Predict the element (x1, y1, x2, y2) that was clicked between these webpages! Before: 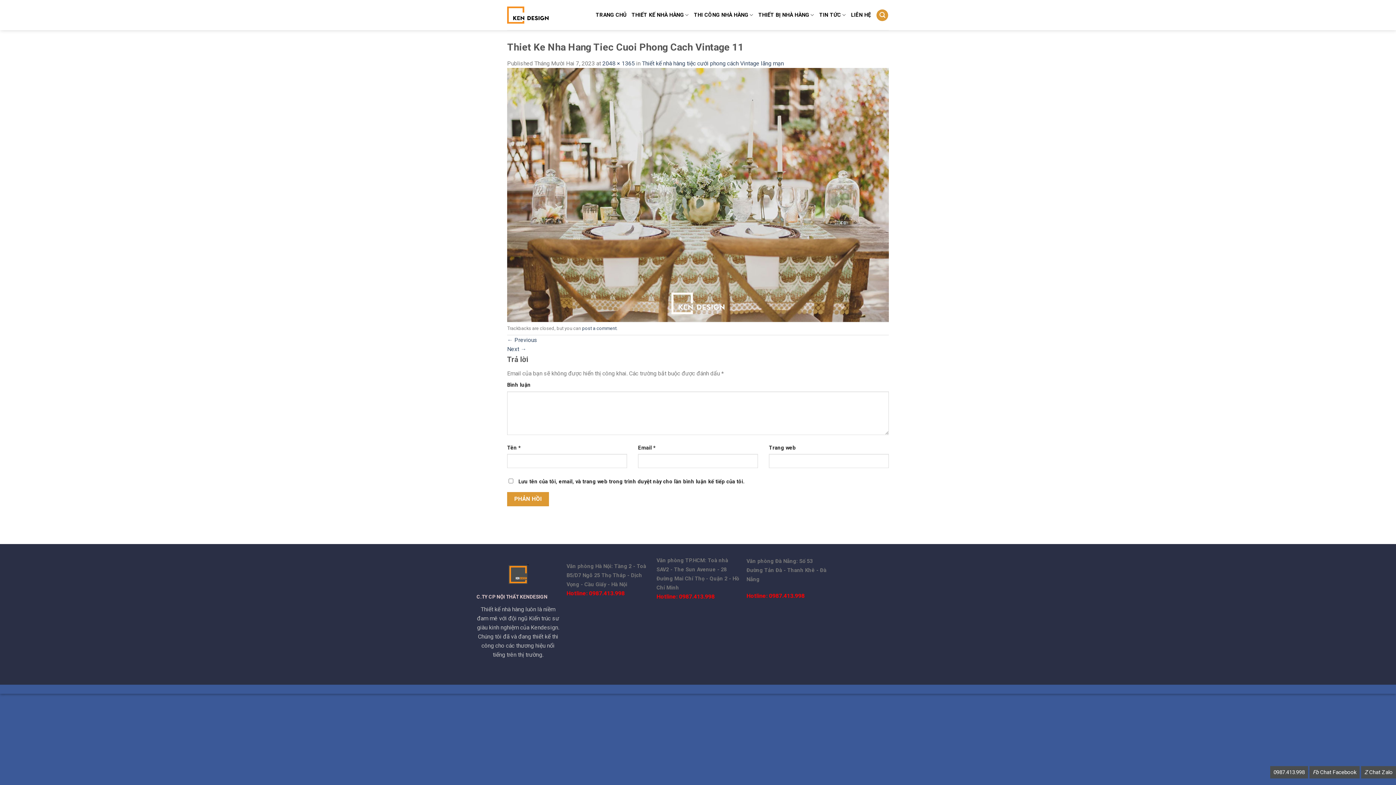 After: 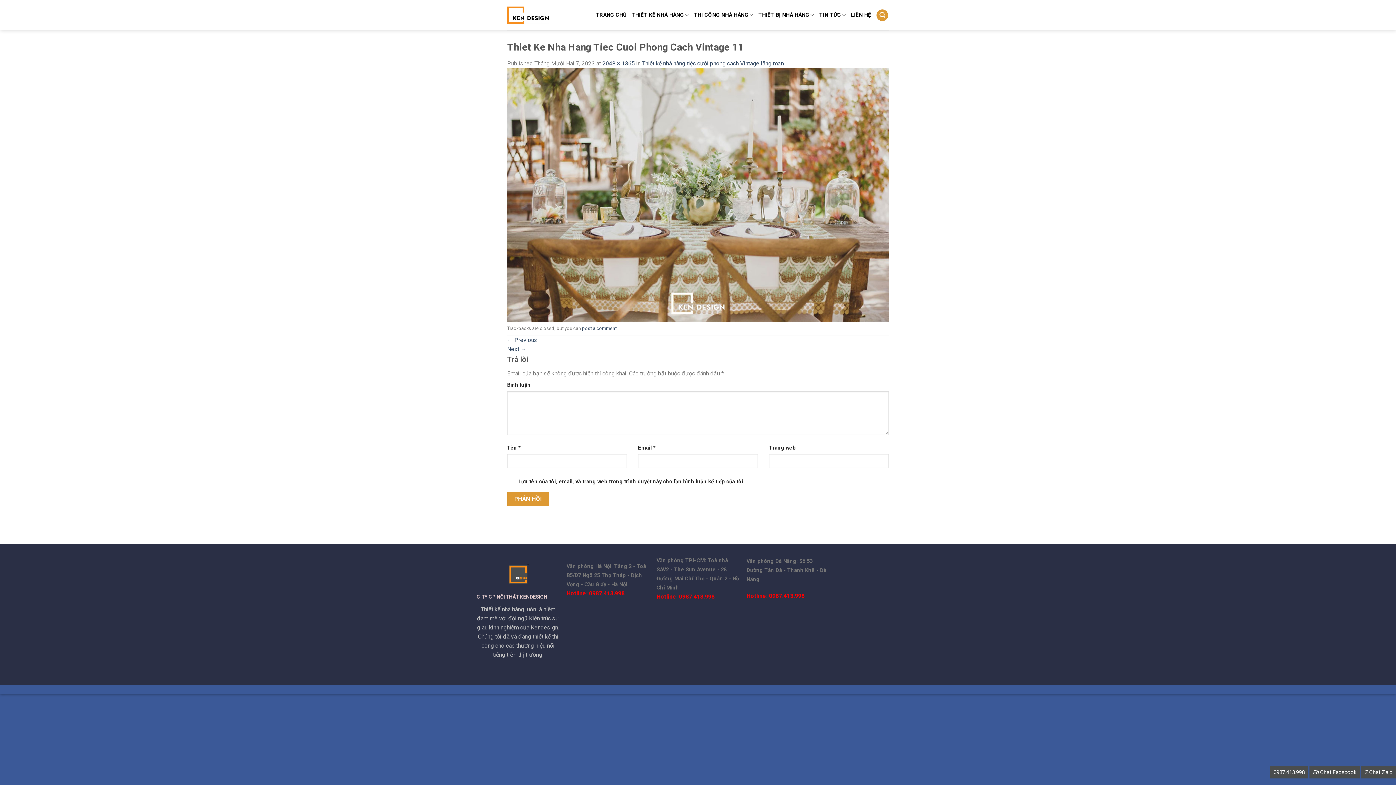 Action: bbox: (1361, 766, 1396, 778) label: Z Chat Zalo